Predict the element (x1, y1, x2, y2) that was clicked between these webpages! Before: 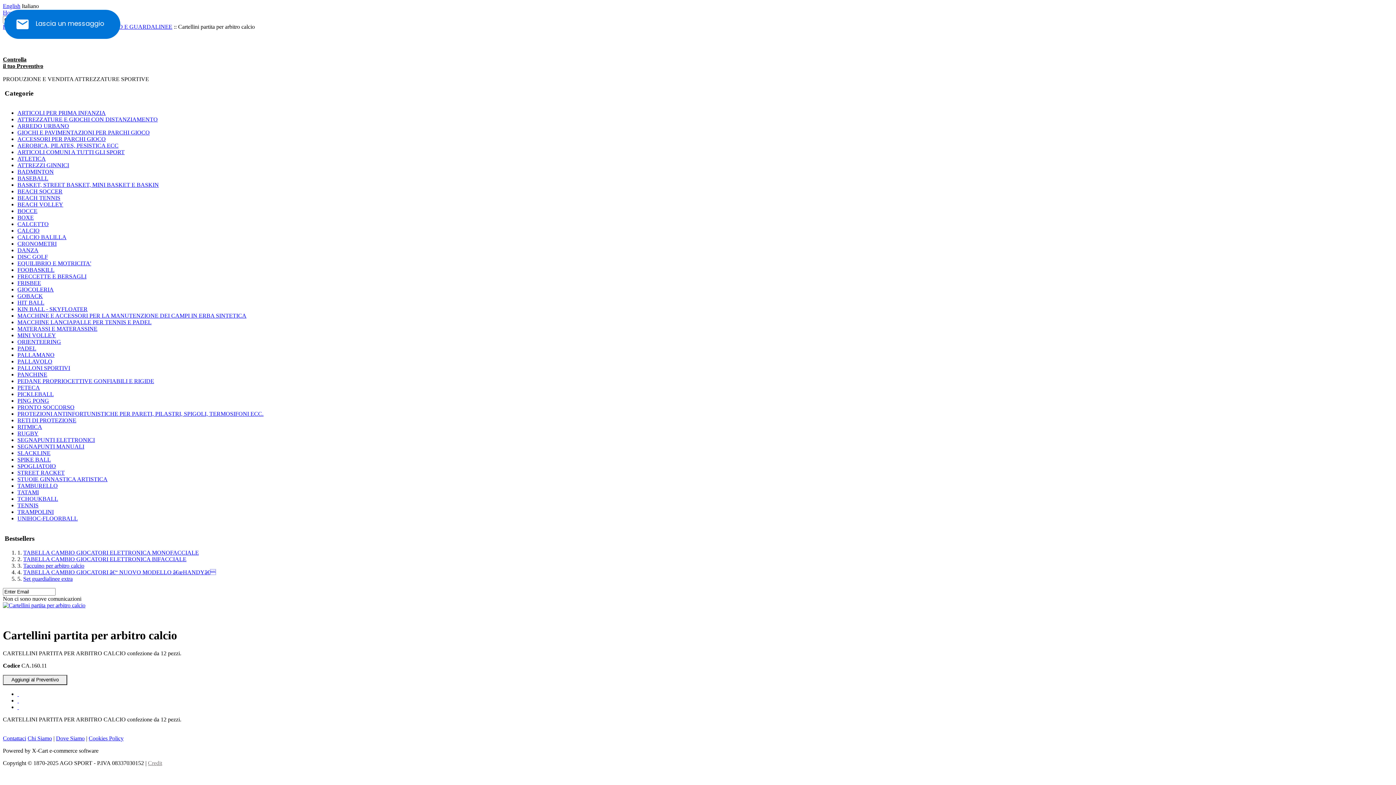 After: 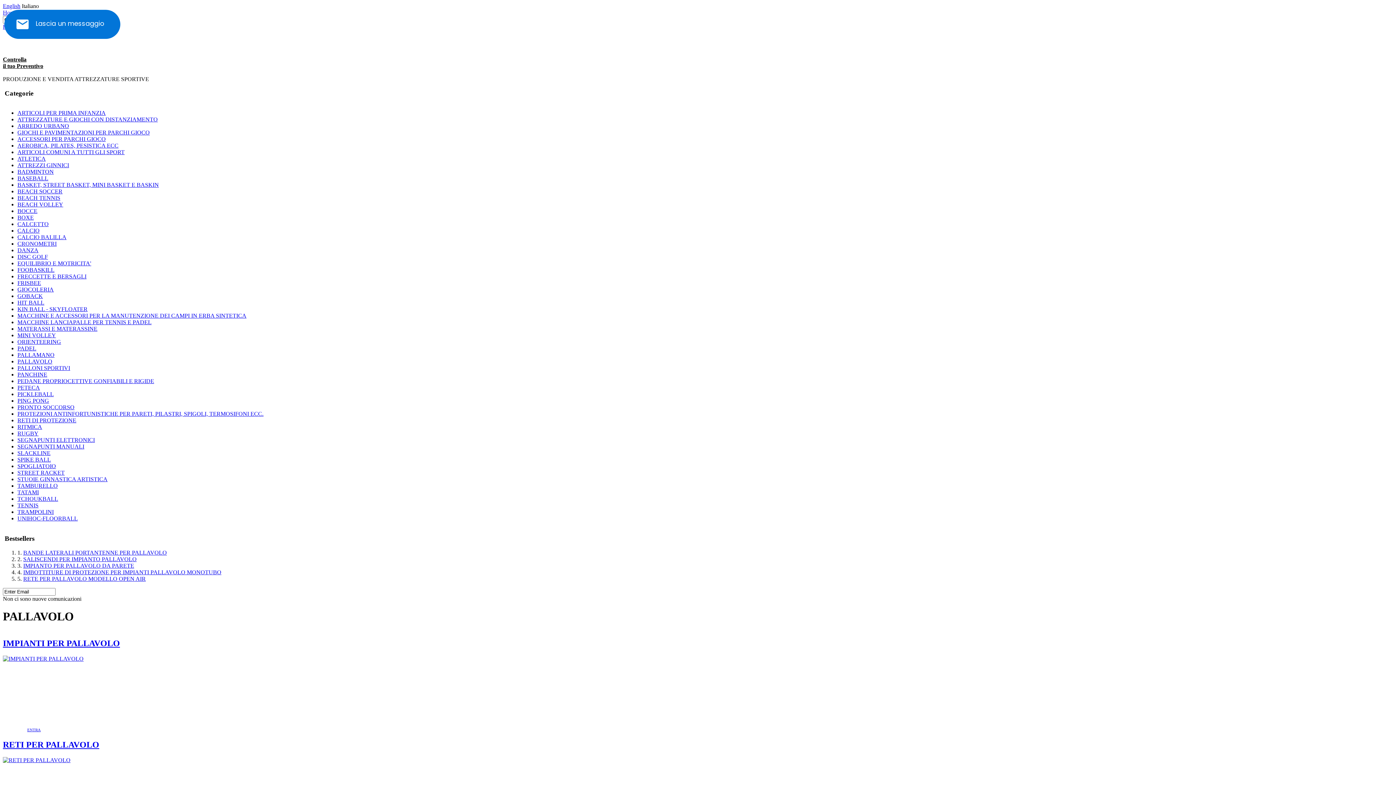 Action: label: PALLAVOLO bbox: (17, 358, 52, 364)